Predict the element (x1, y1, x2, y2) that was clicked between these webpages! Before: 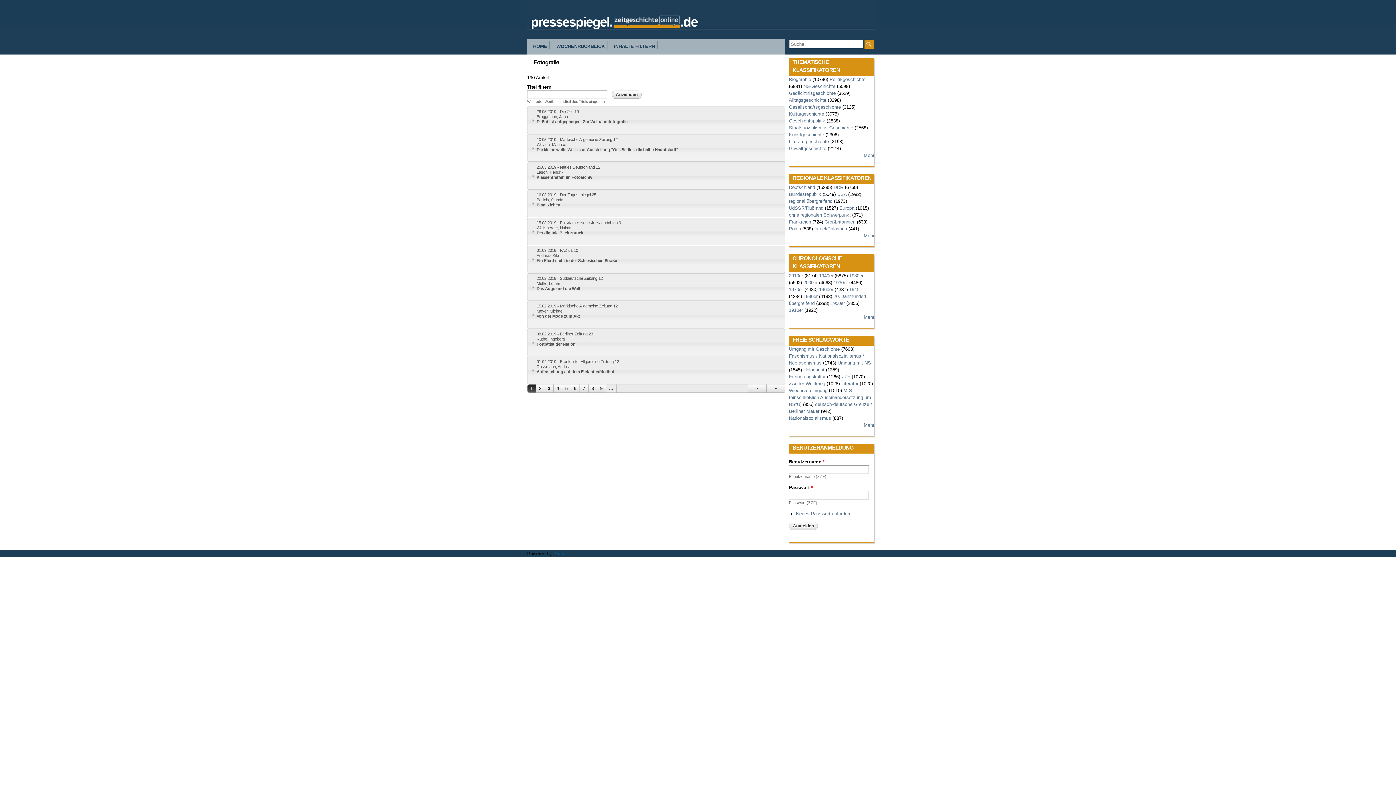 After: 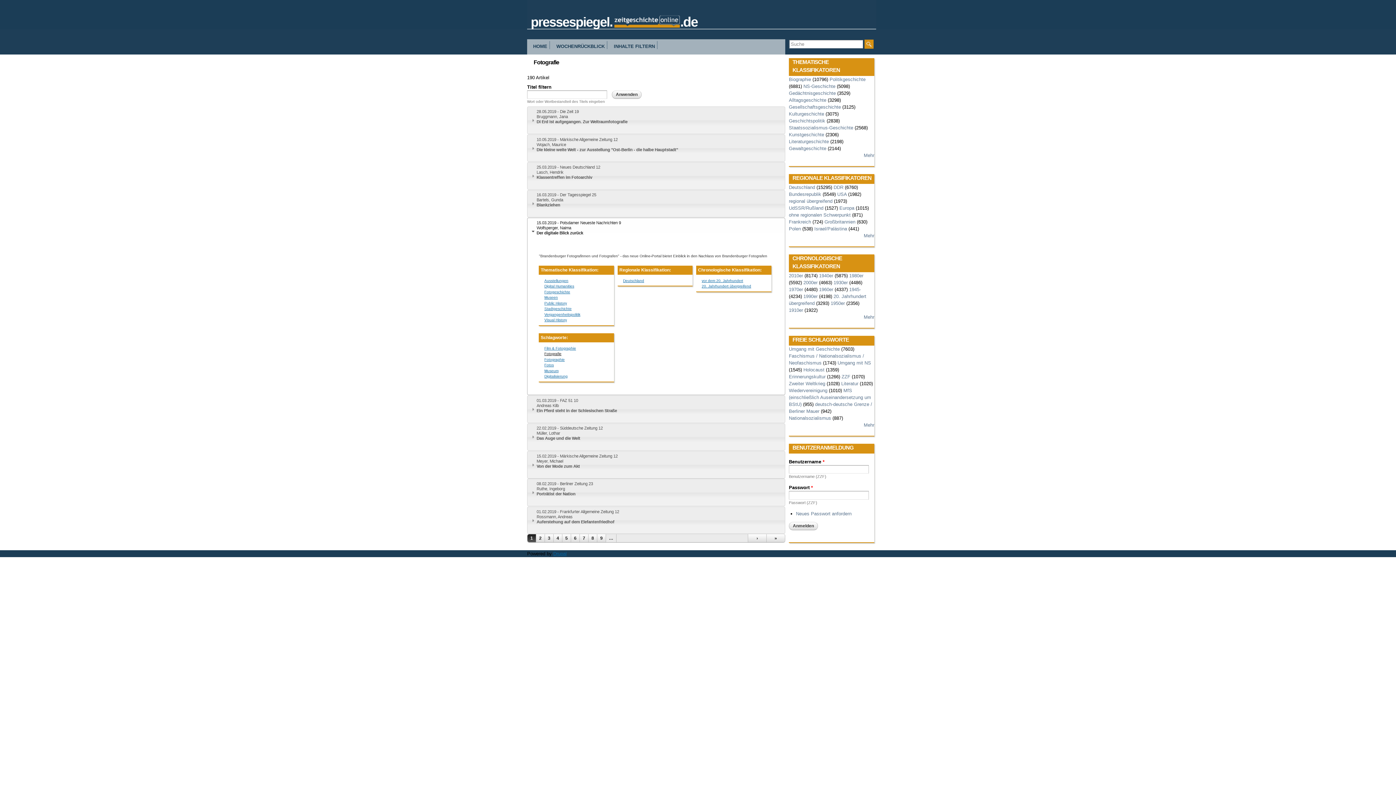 Action: bbox: (527, 218, 785, 244) label: 15.03.2019 - Potsdamer Neueste Nachrichten 9
Wolfsperger, Naima


Der digitale Blick zurück